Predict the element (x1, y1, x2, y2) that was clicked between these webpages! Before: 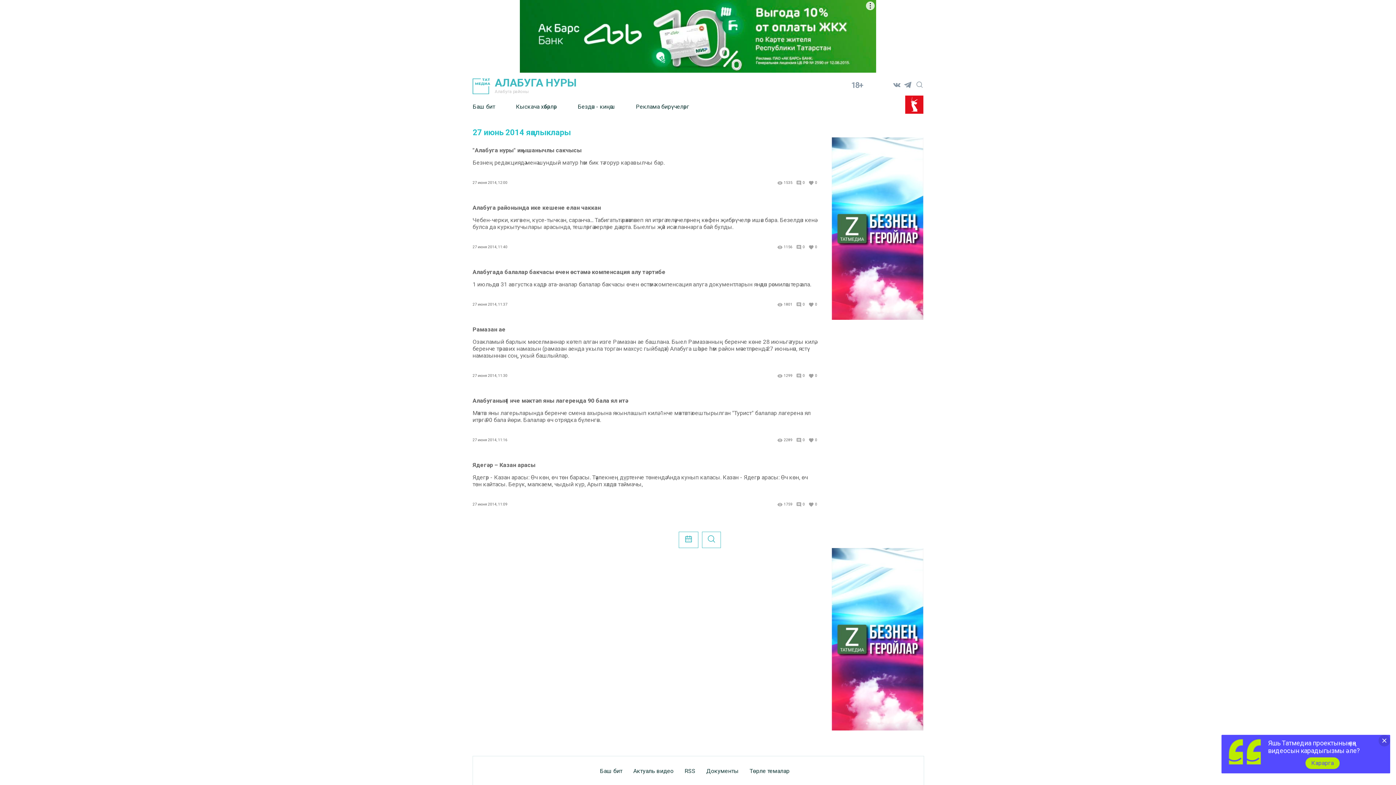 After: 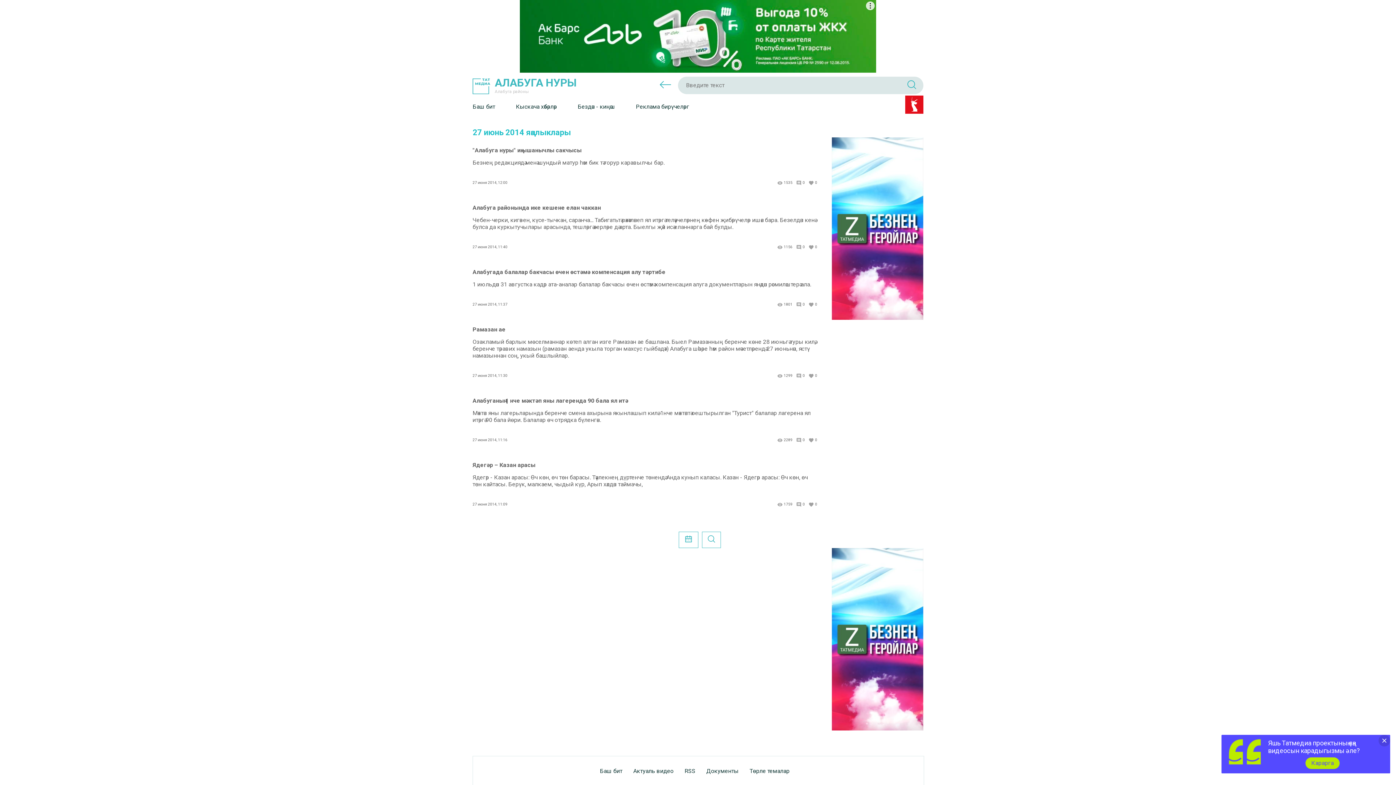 Action: bbox: (916, 79, 923, 87)